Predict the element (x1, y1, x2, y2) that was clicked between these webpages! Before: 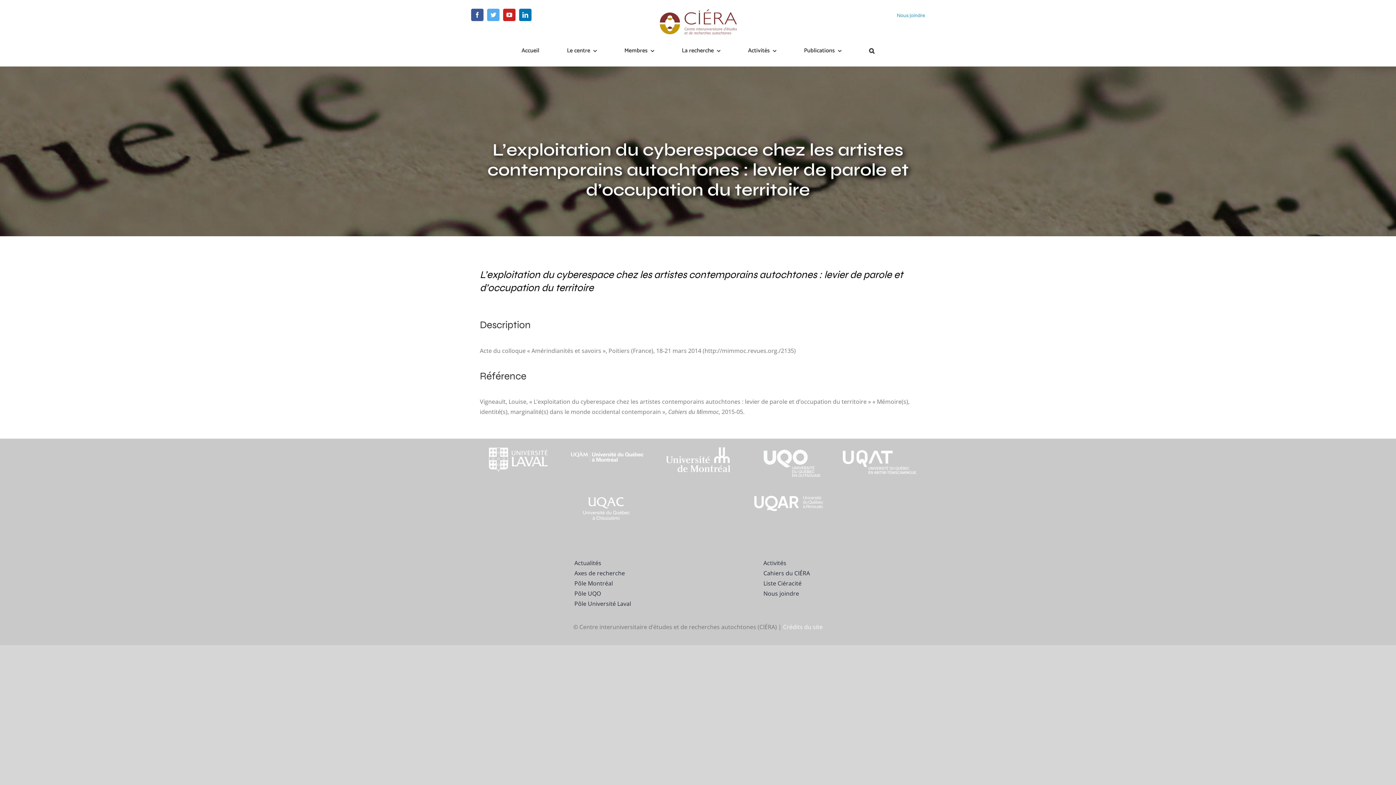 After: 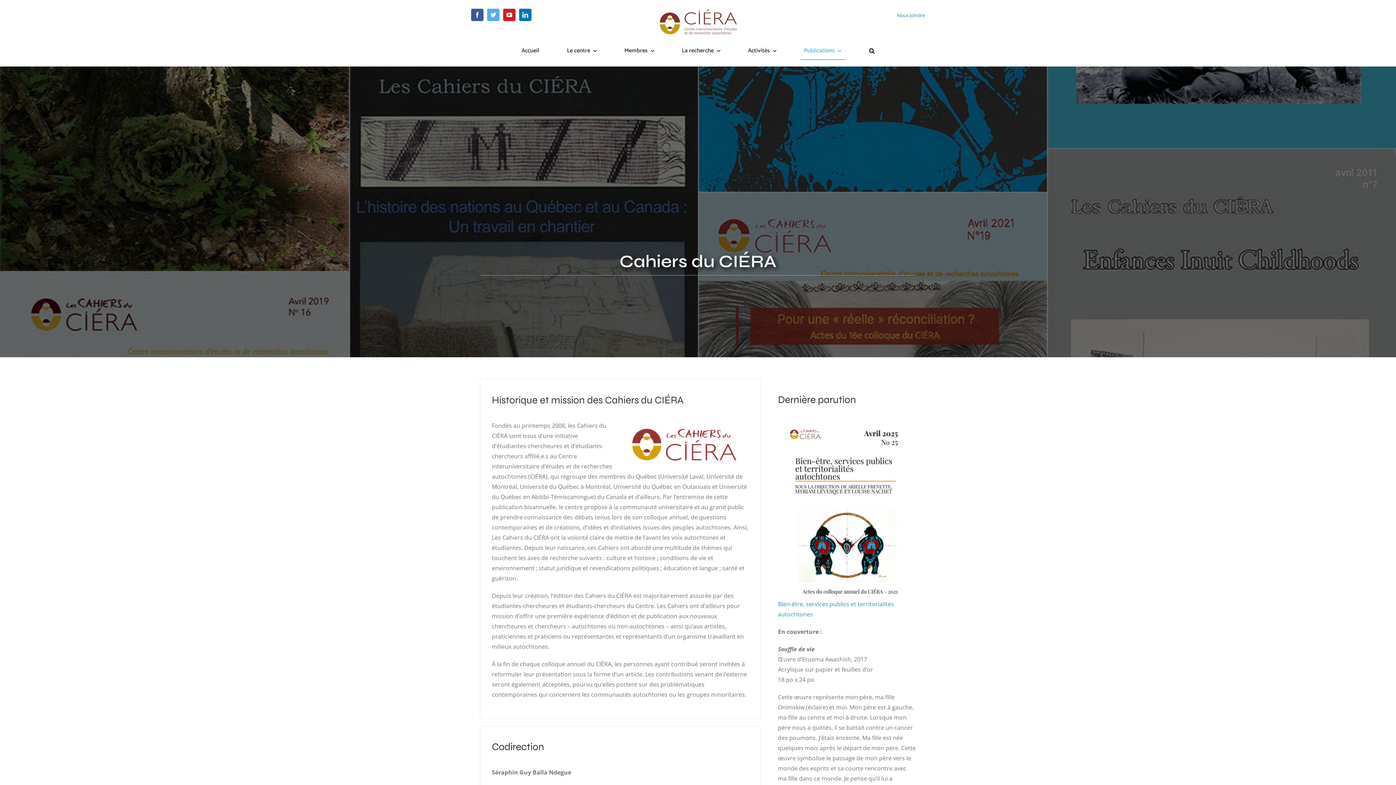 Action: label: Cahiers du CIÉRA bbox: (763, 568, 810, 578)